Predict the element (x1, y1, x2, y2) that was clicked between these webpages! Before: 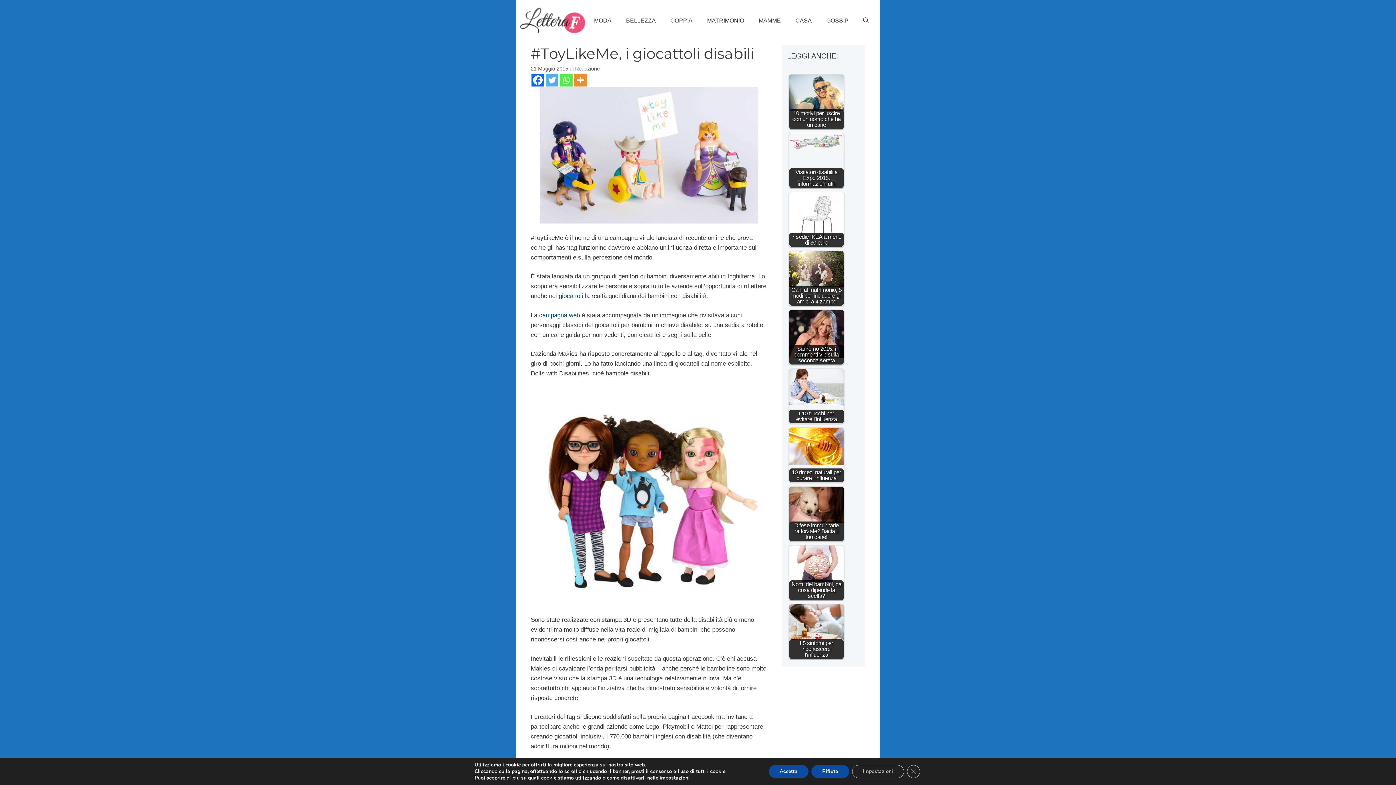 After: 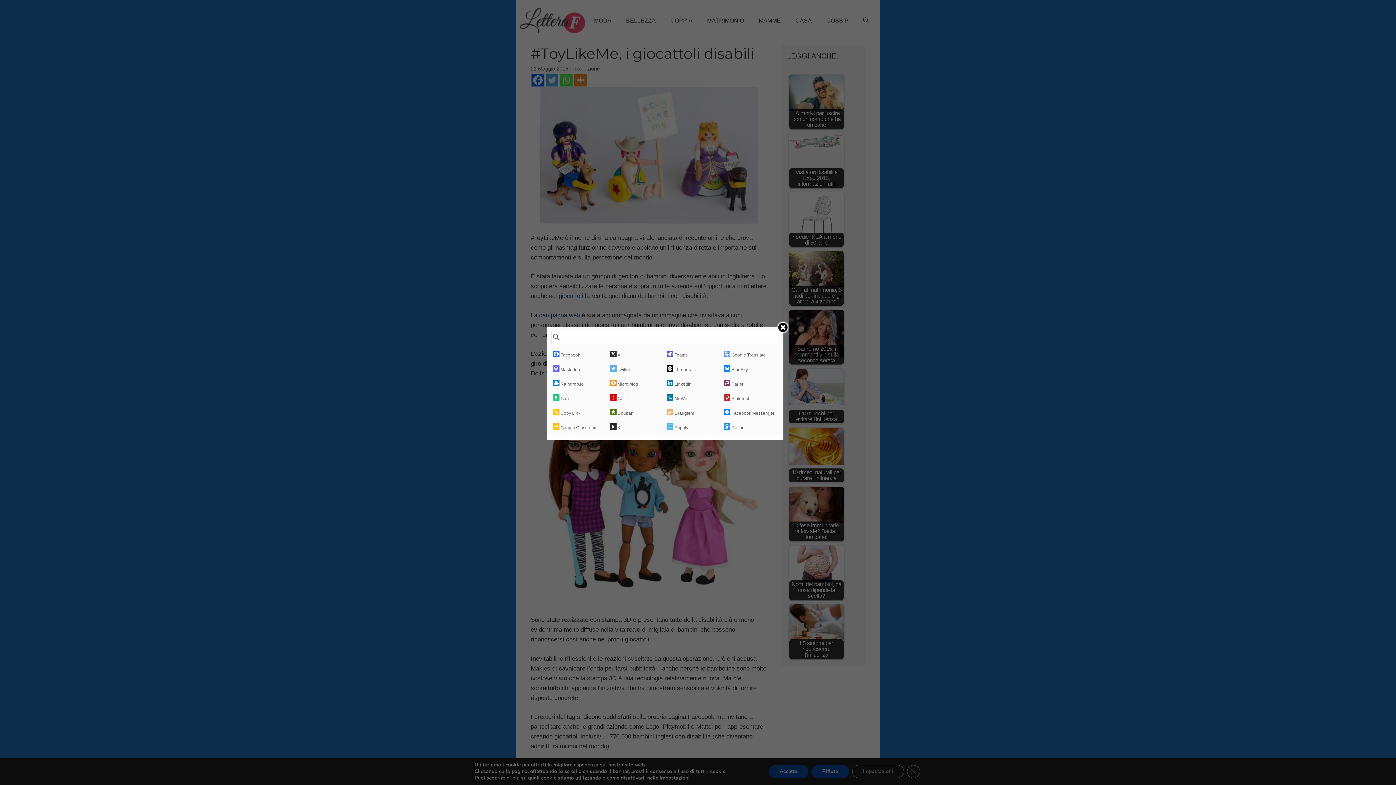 Action: bbox: (574, 73, 586, 86) label: More